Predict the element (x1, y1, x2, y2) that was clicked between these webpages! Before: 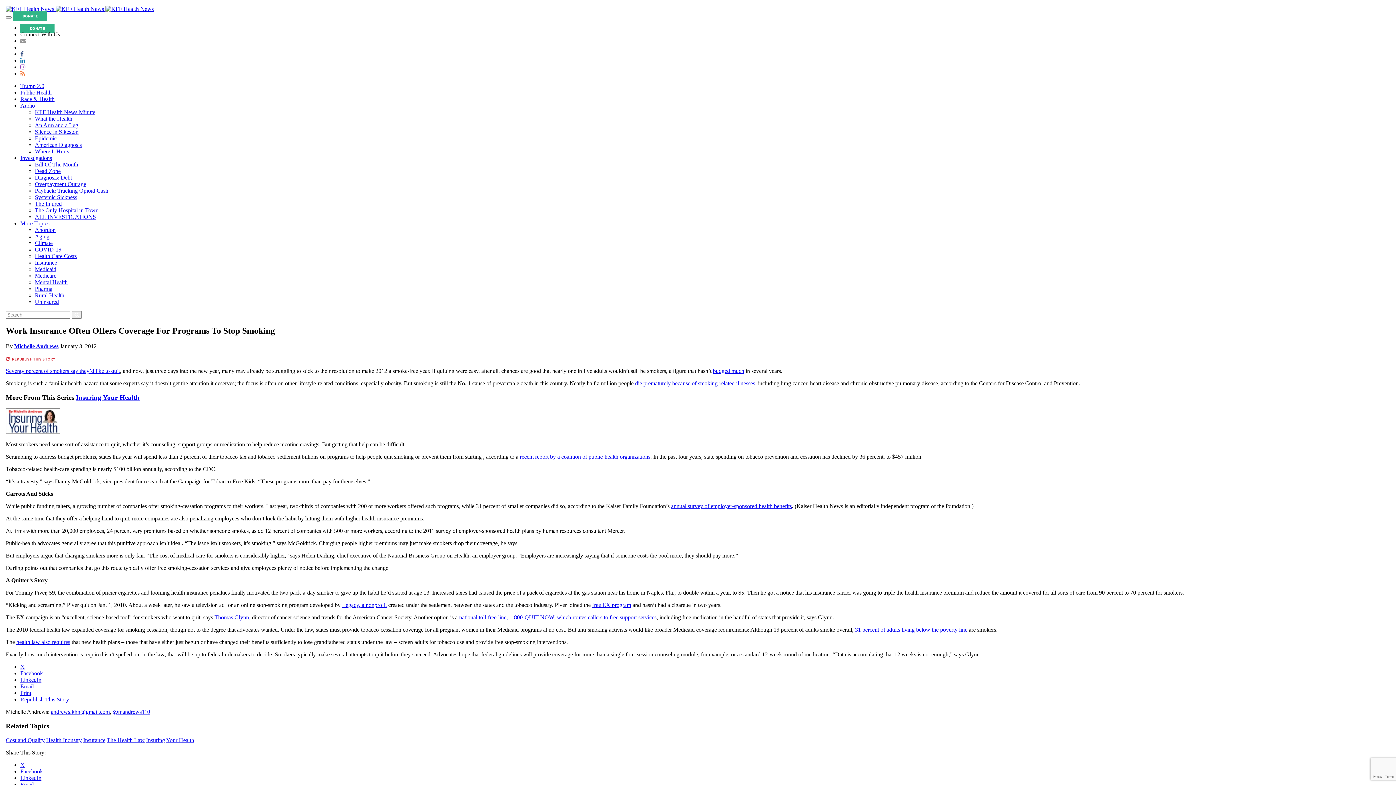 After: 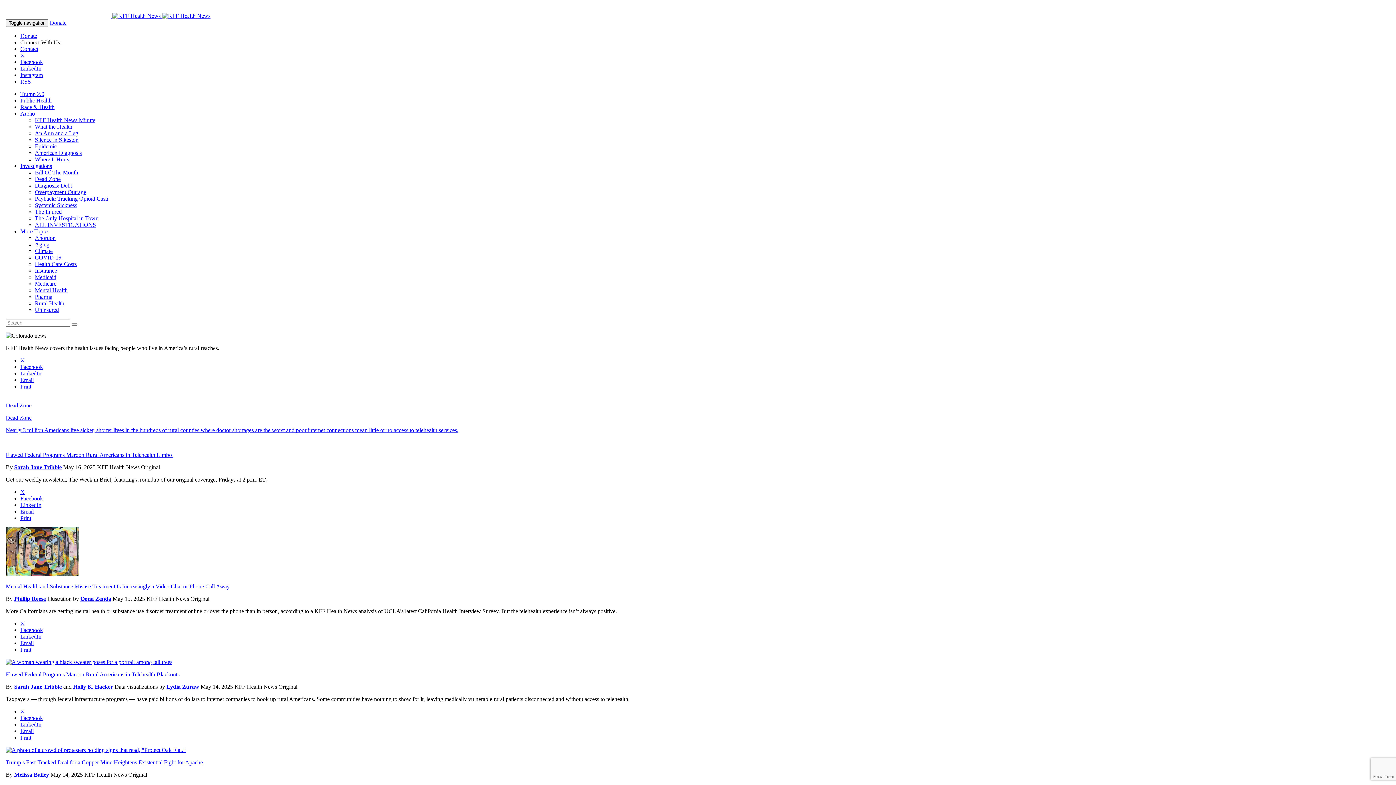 Action: label: Rural Health bbox: (34, 292, 64, 298)